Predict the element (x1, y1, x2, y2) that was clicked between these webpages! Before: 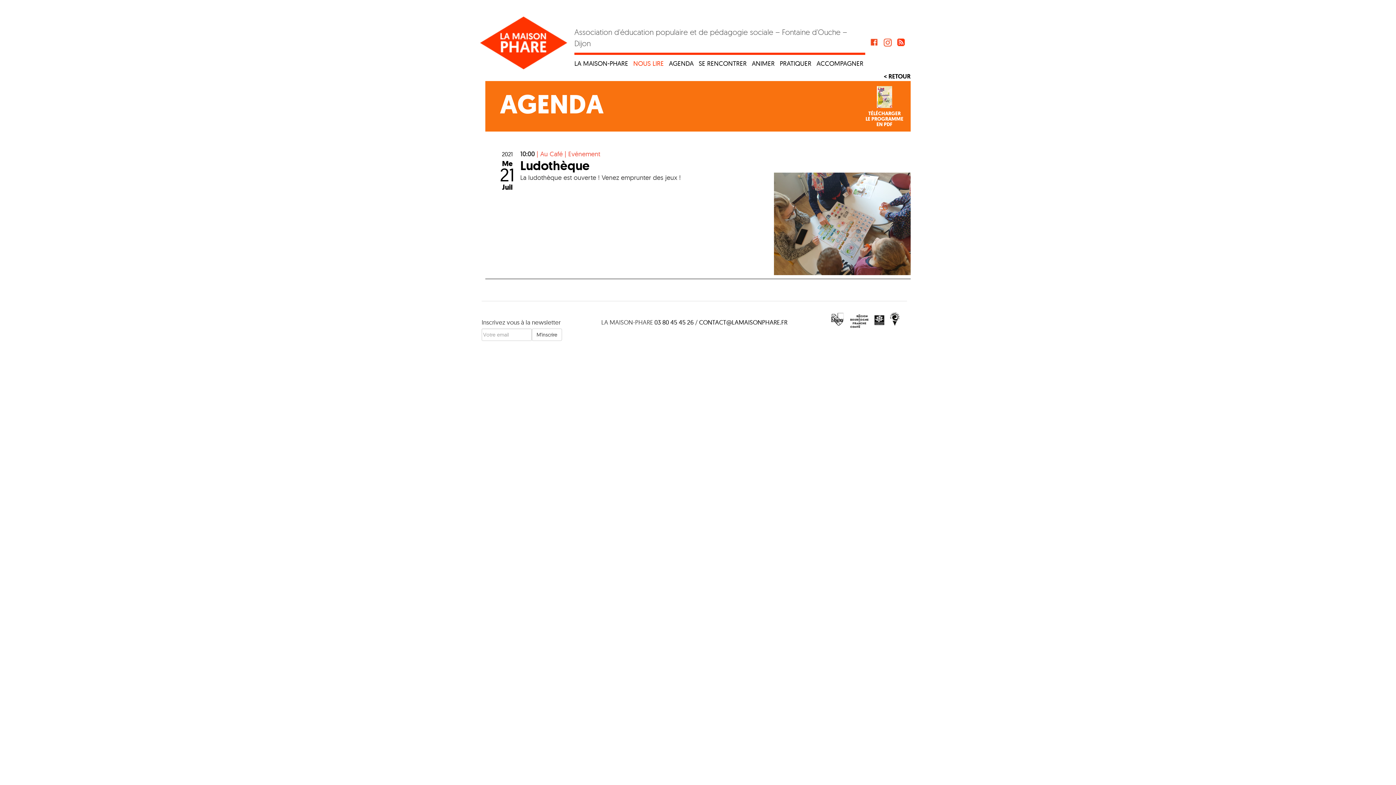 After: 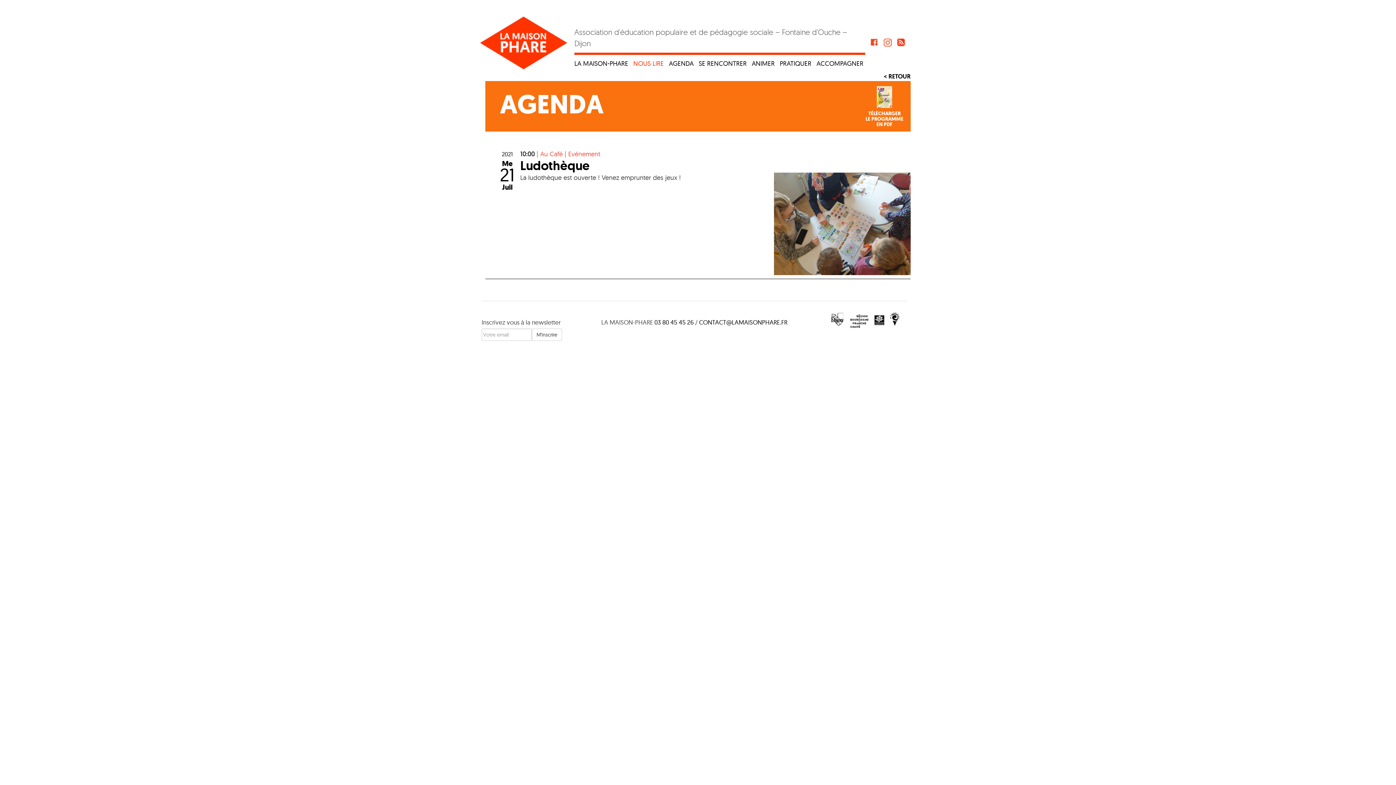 Action: bbox: (895, 39, 907, 44)